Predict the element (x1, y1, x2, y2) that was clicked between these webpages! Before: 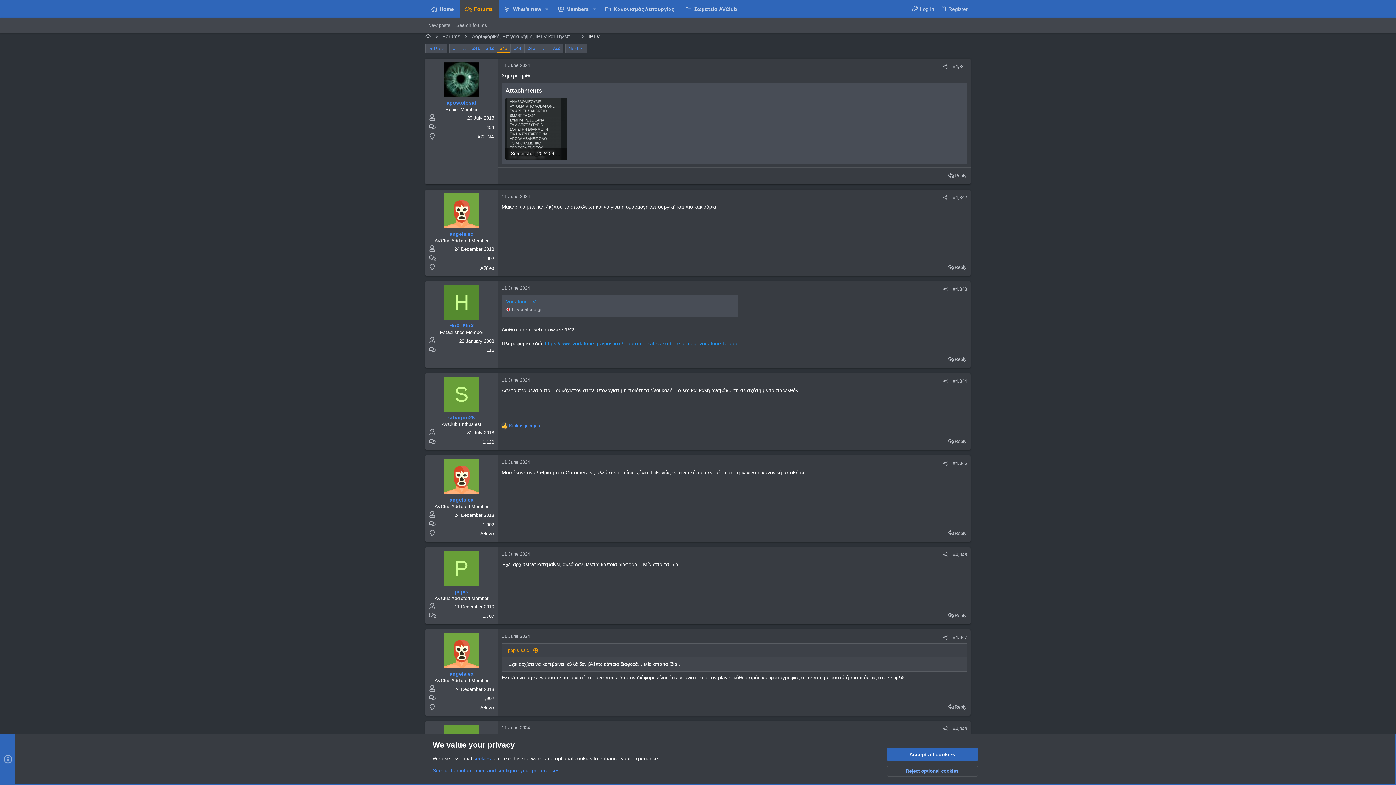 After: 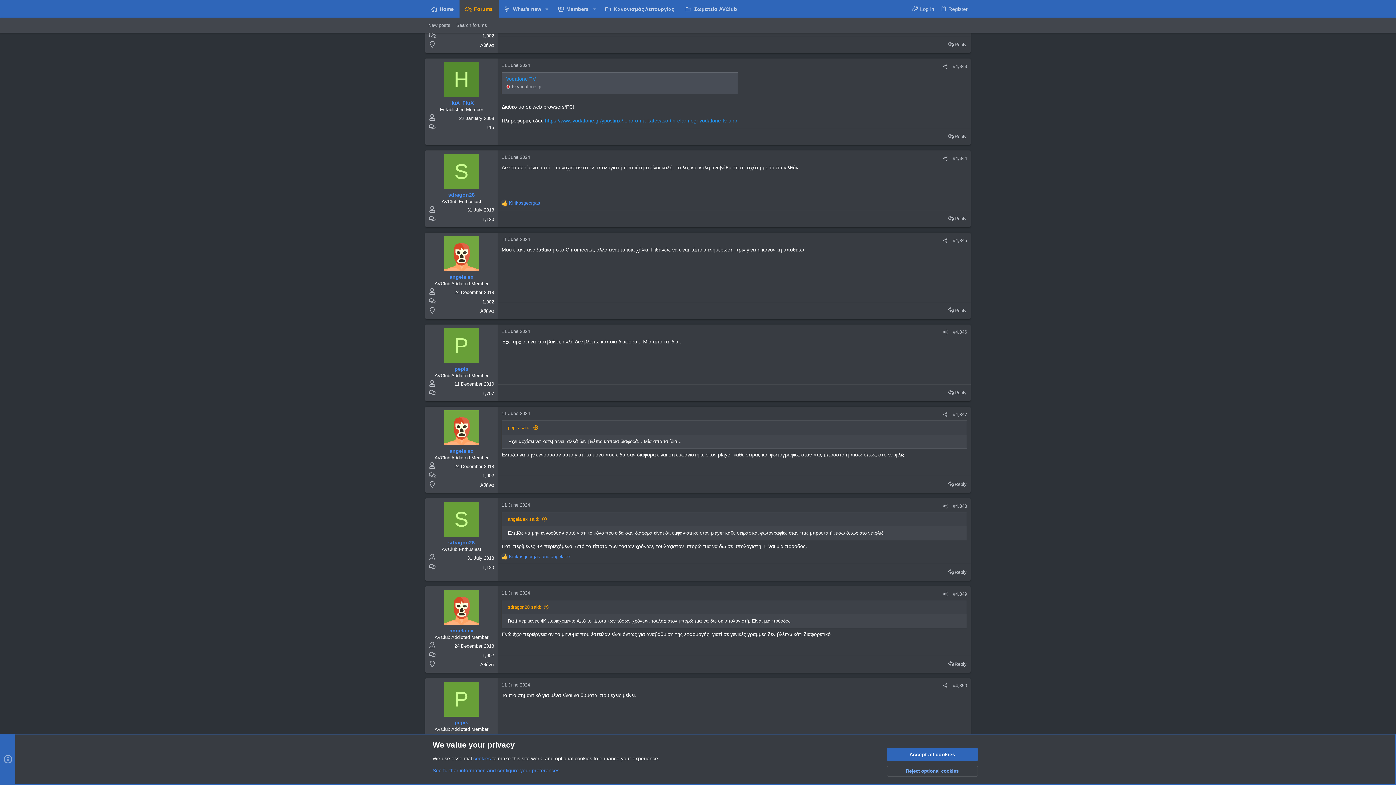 Action: bbox: (953, 286, 967, 291) label: #4,843